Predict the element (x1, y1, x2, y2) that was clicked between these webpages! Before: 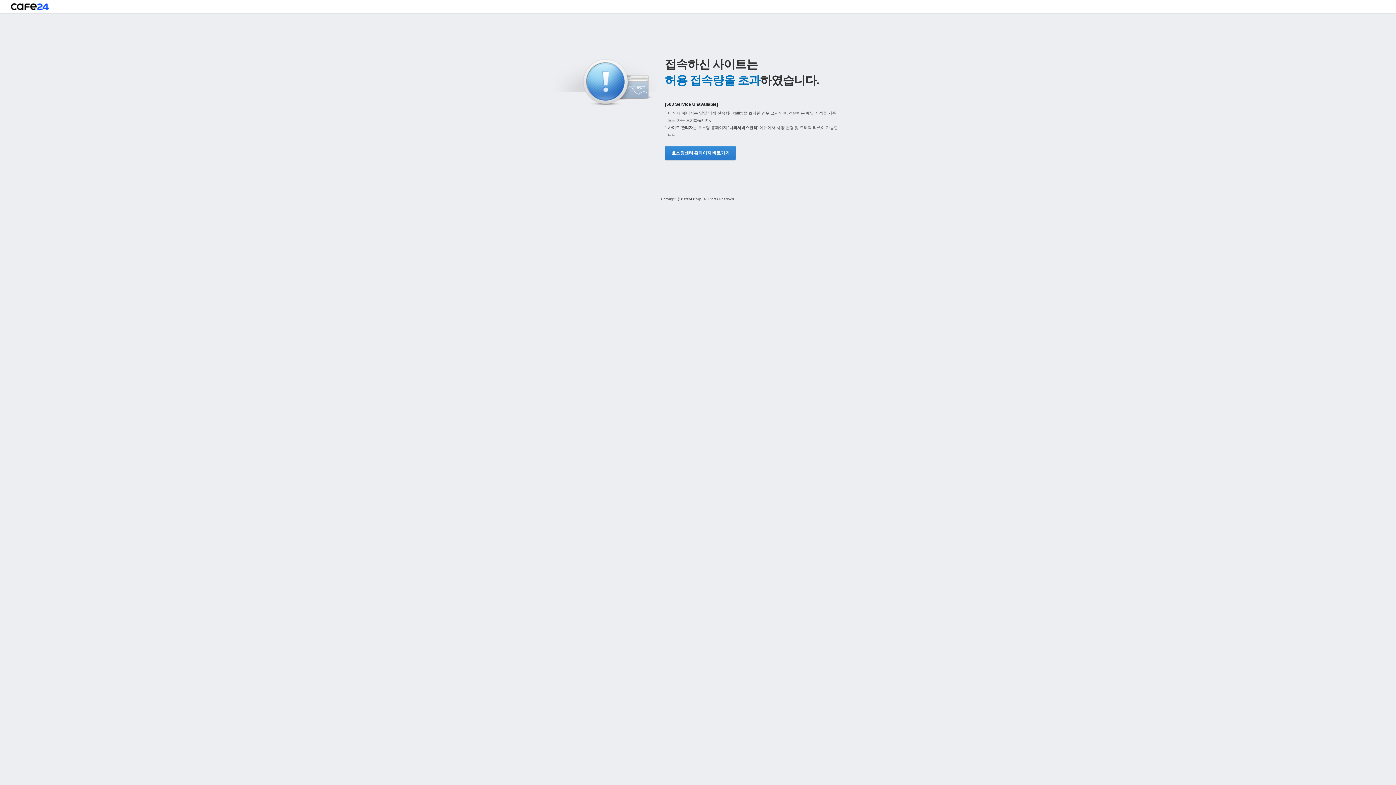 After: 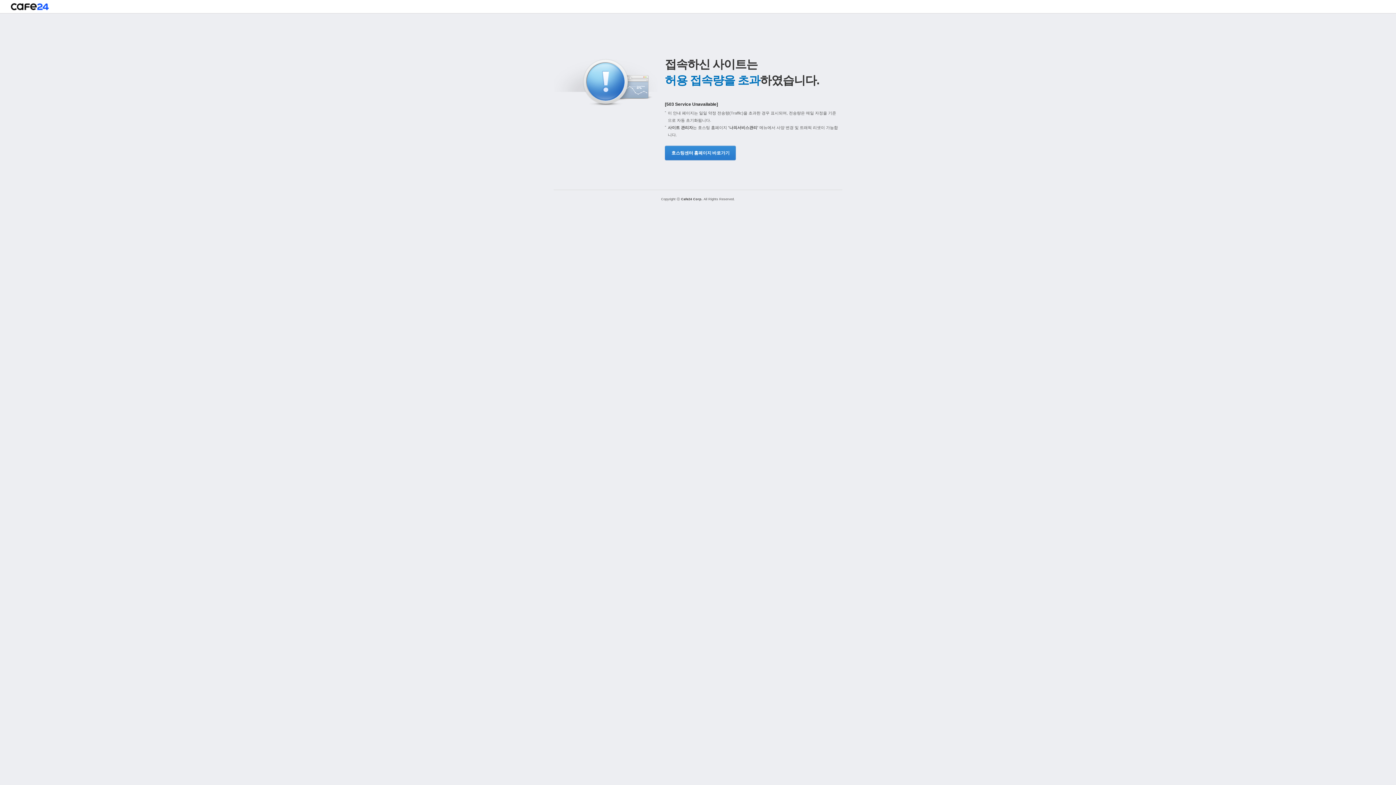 Action: bbox: (665, 145, 734, 160) label: 호스팅센터 홈페이지 바로가기